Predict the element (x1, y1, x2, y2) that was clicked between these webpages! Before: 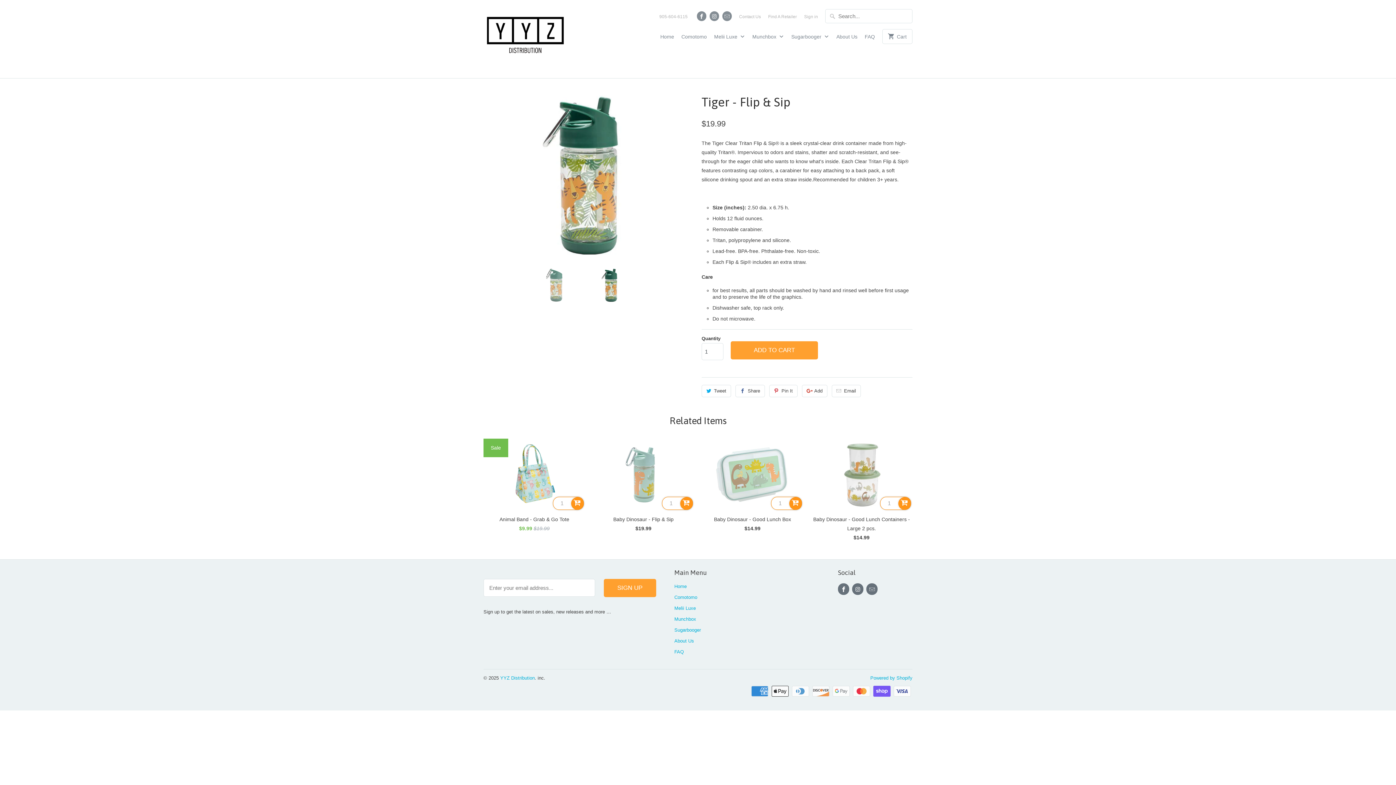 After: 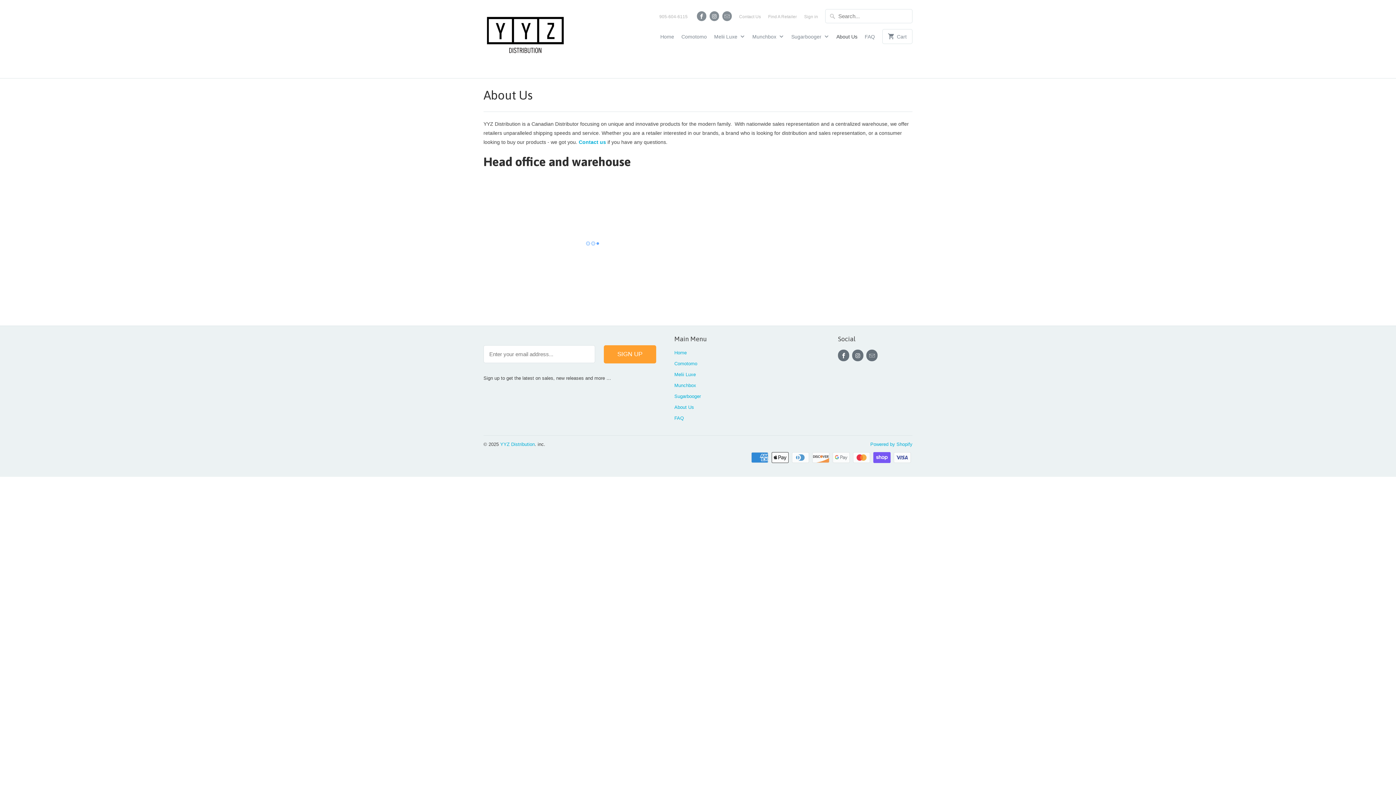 Action: label: About Us bbox: (836, 33, 857, 43)